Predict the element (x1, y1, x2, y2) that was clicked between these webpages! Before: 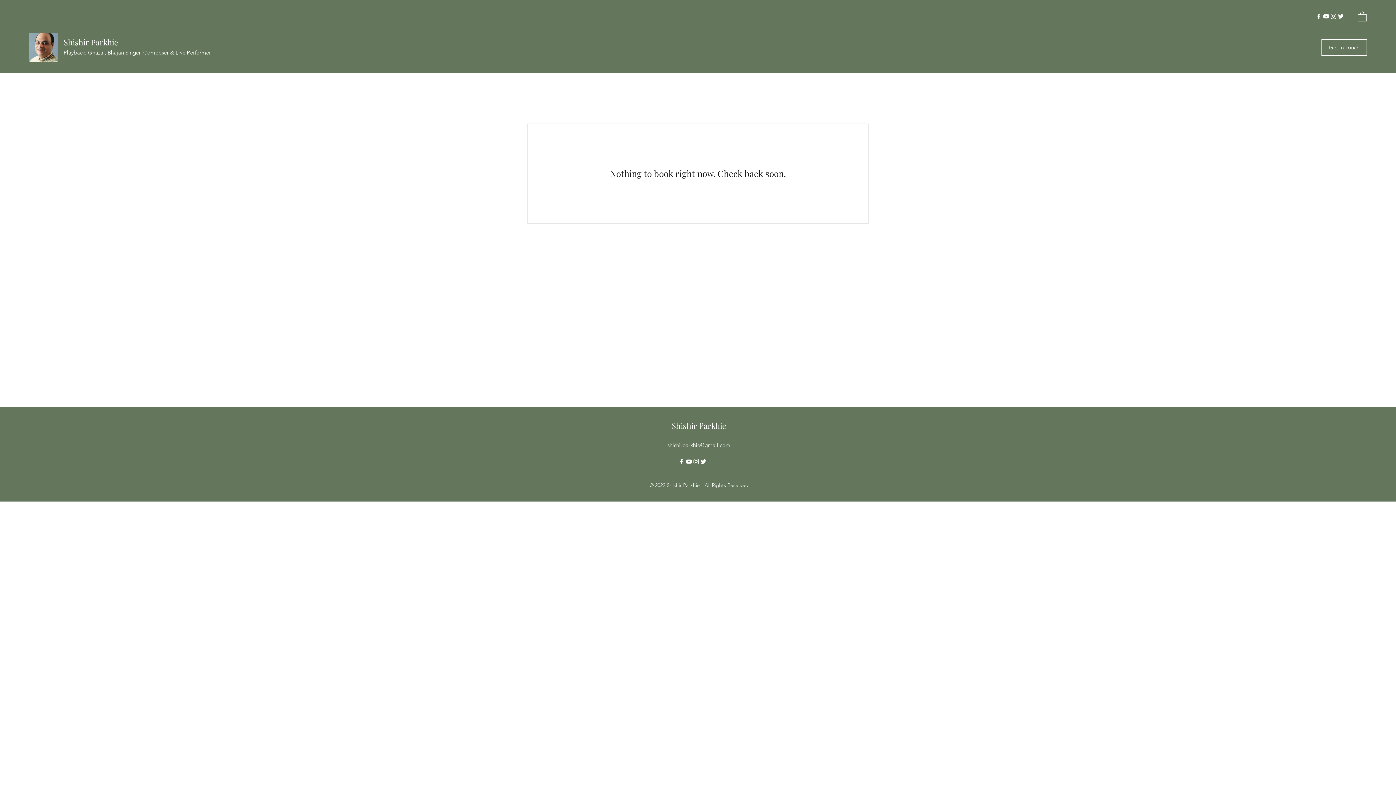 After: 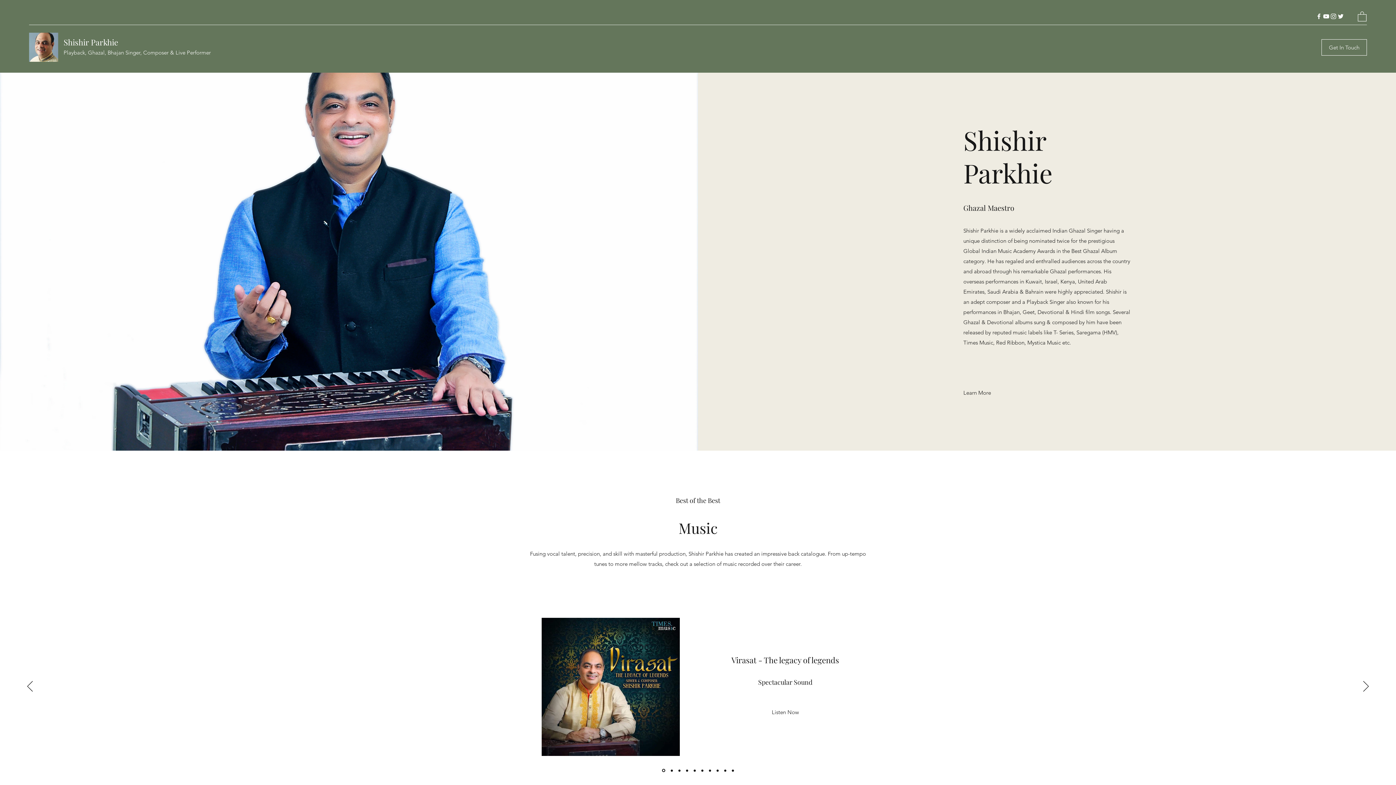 Action: bbox: (29, 32, 58, 61)